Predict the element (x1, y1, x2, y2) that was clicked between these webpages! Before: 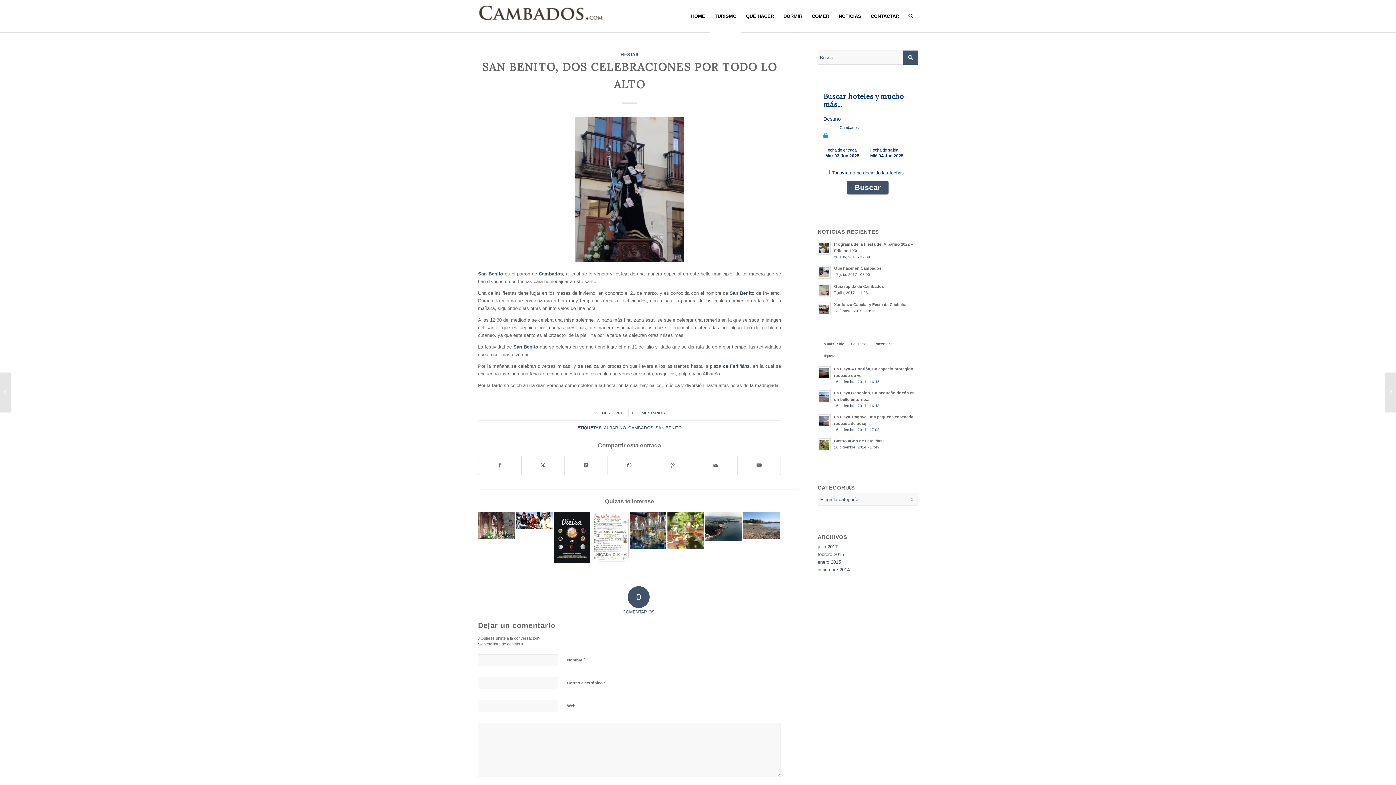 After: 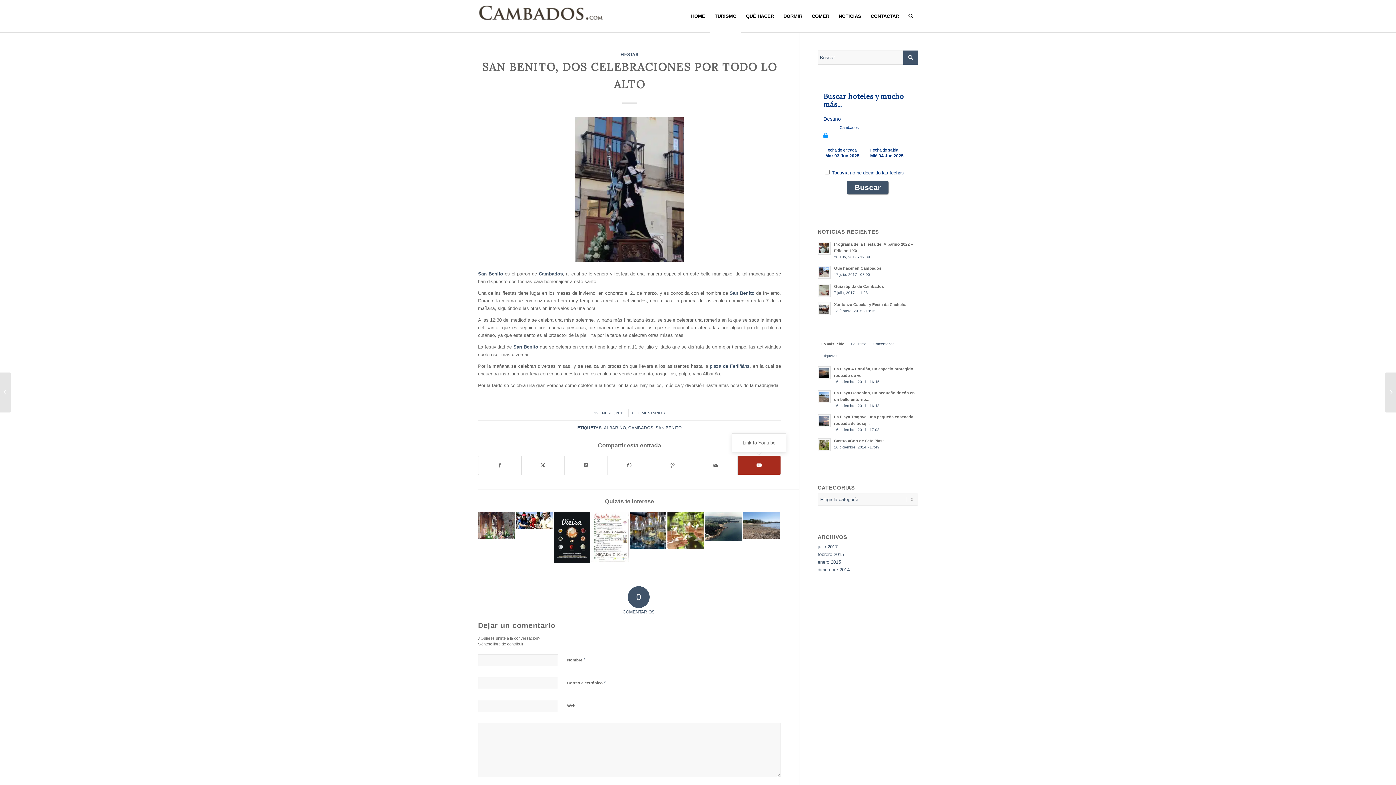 Action: label: Link to Youtube bbox: (737, 456, 780, 475)